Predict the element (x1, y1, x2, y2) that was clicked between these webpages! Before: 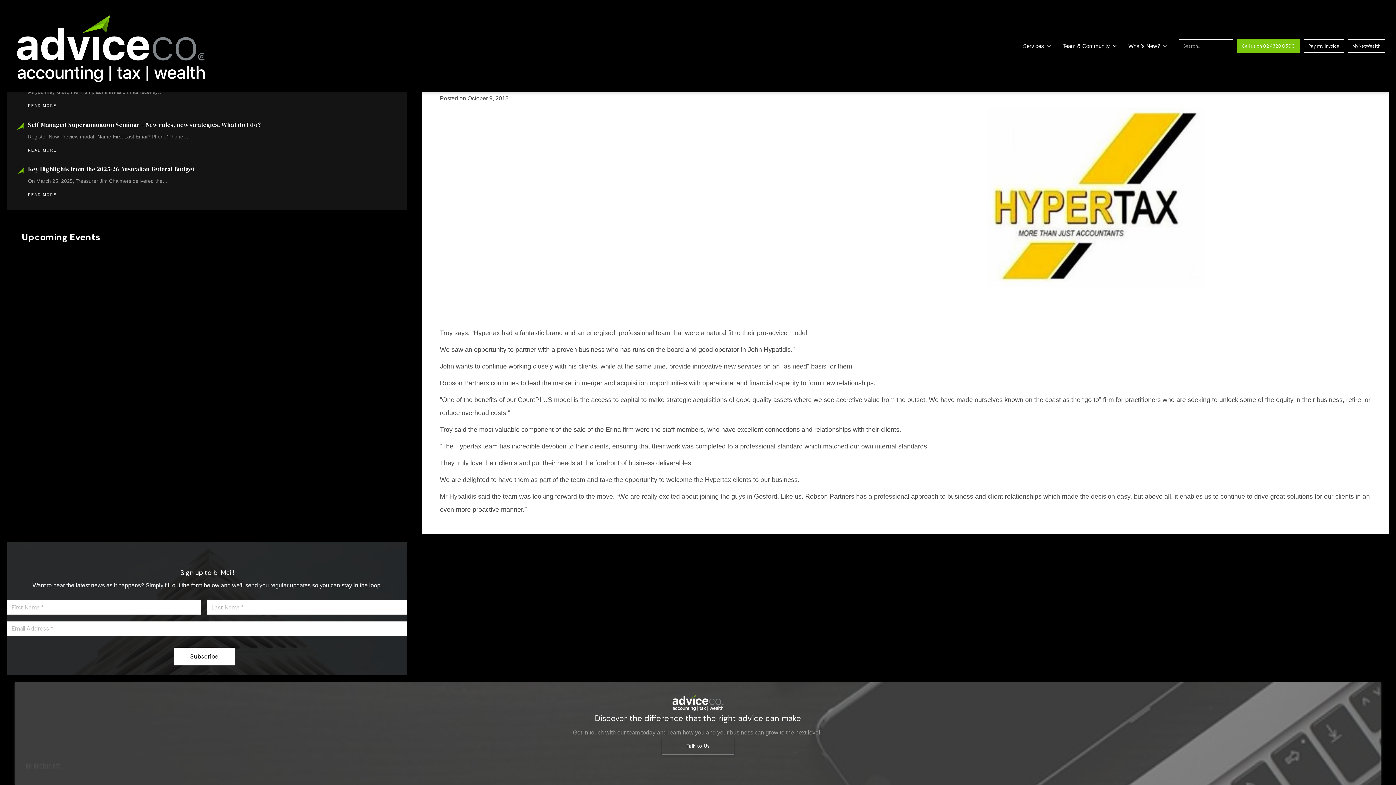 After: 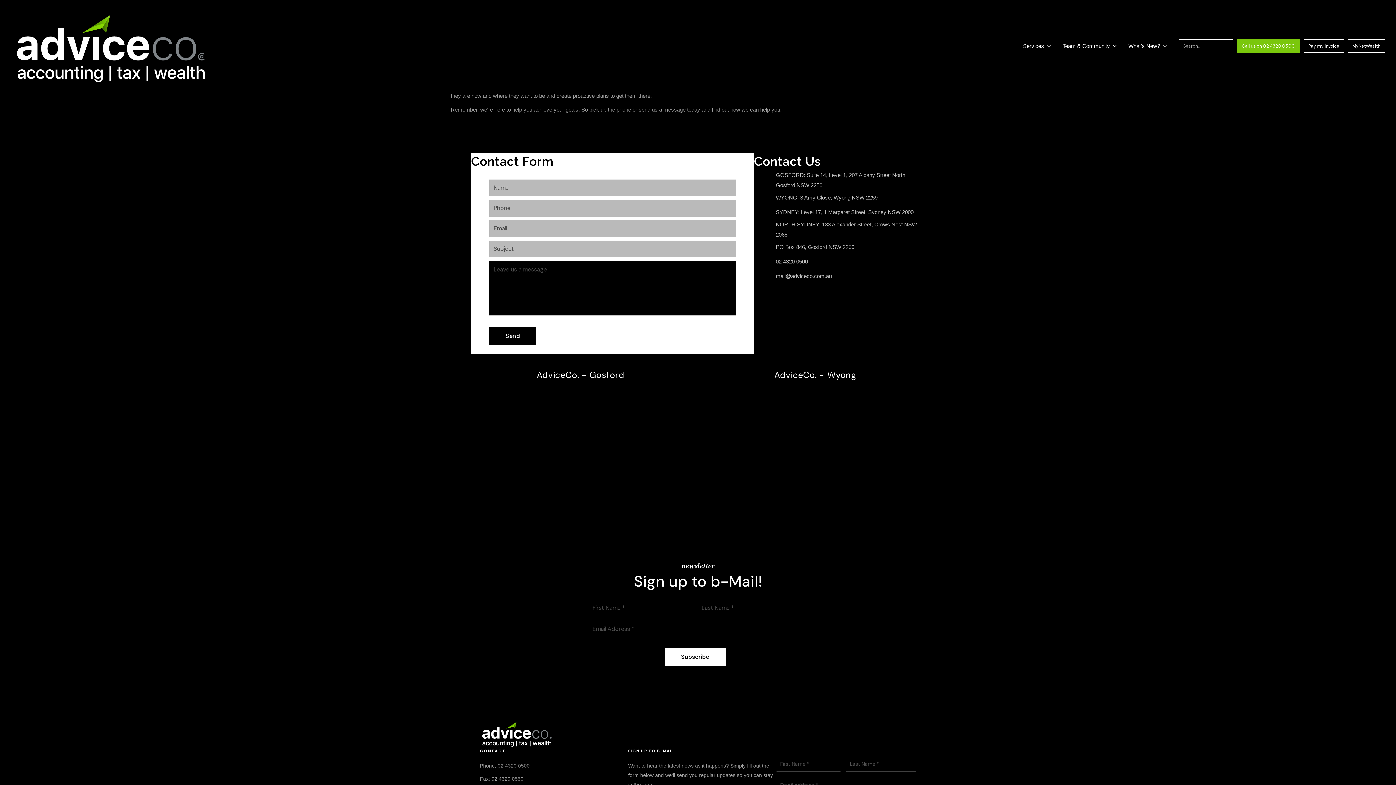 Action: label: Talk to Us bbox: (661, 738, 734, 755)